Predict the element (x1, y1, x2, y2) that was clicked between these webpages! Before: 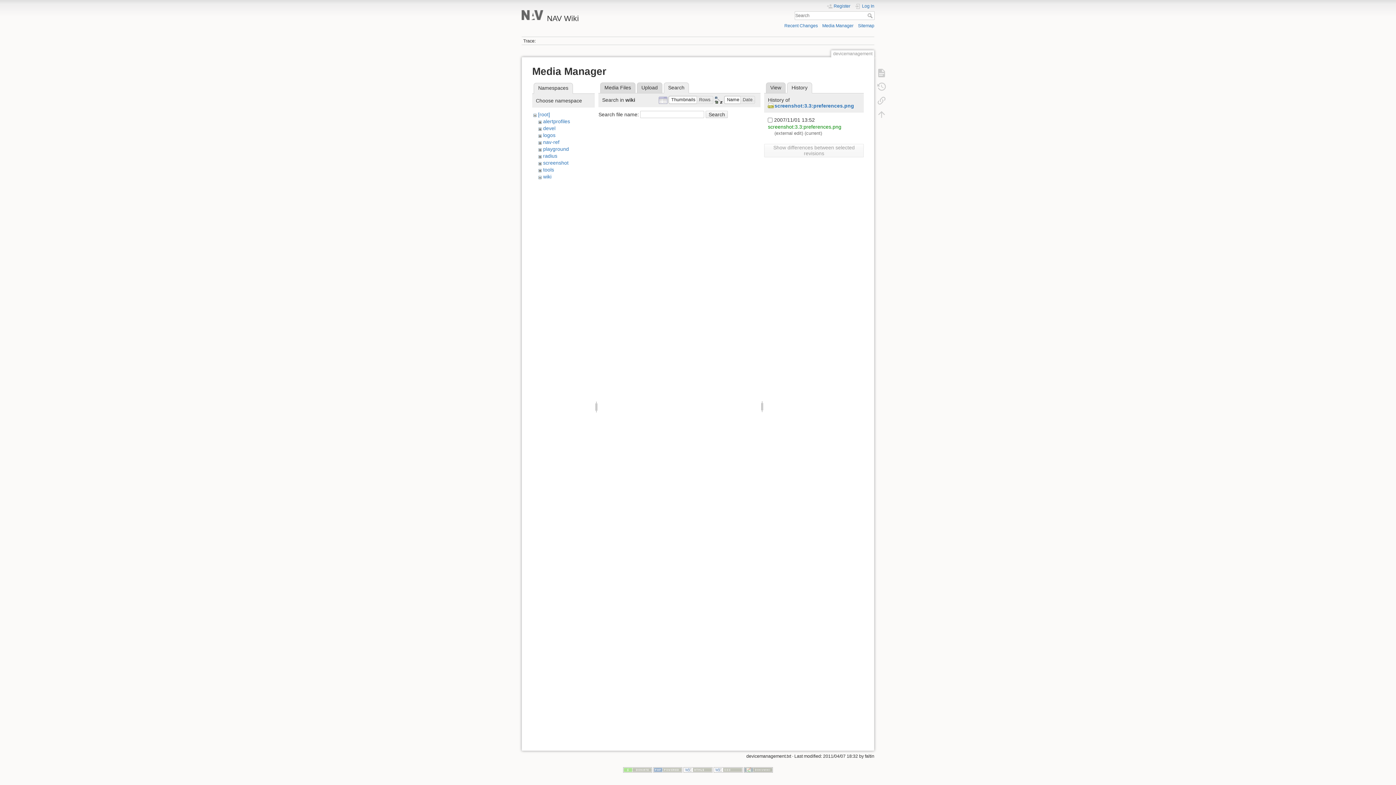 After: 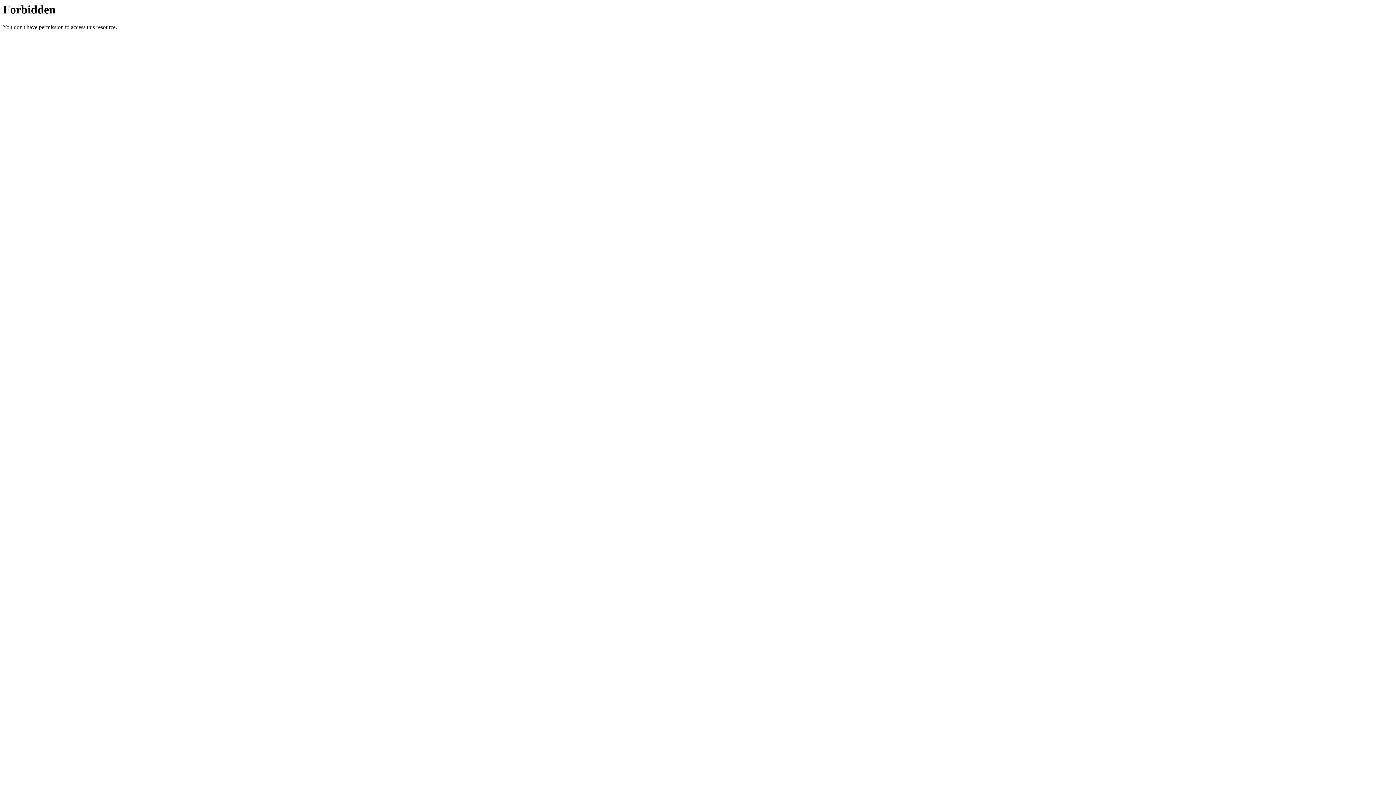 Action: bbox: (744, 767, 773, 772)